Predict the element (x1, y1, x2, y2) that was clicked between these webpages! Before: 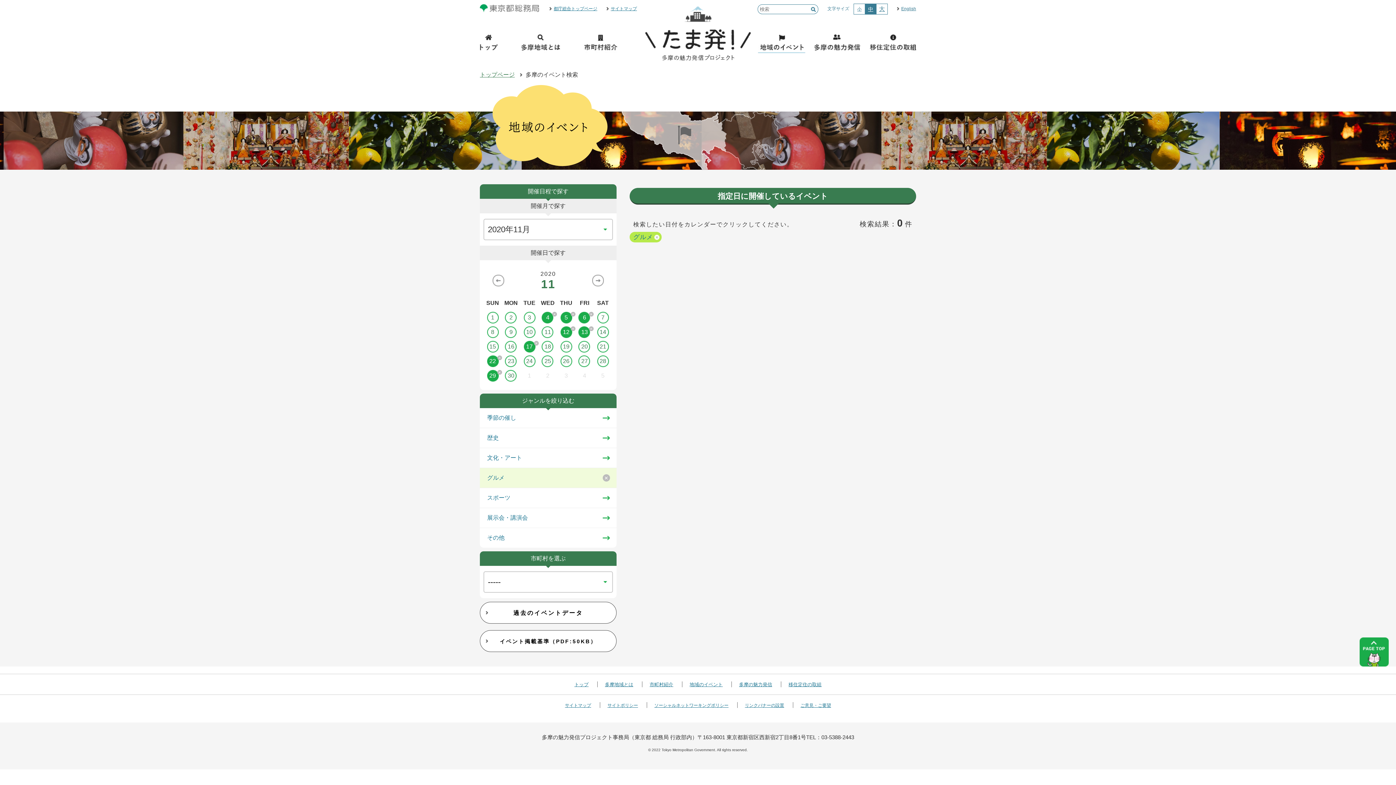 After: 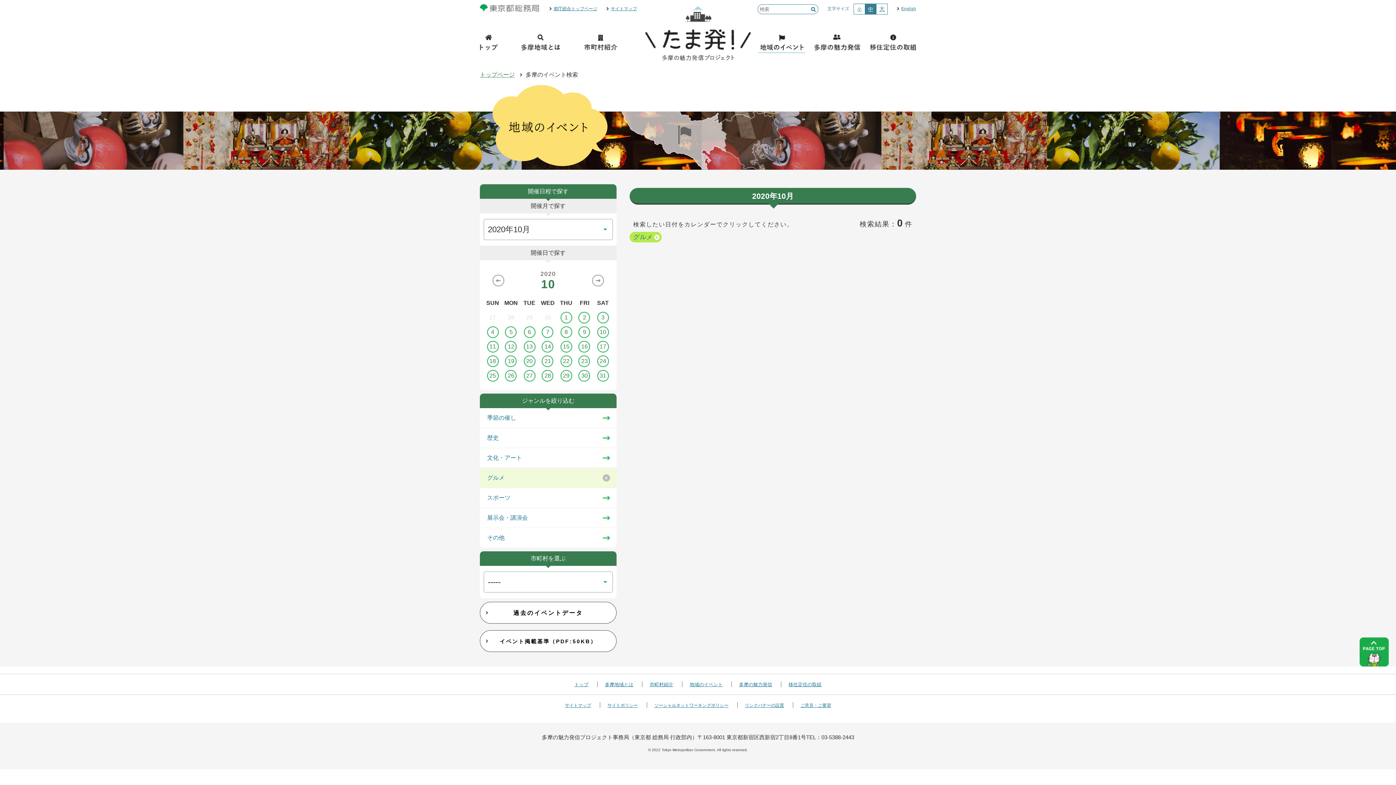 Action: bbox: (492, 281, 504, 287)